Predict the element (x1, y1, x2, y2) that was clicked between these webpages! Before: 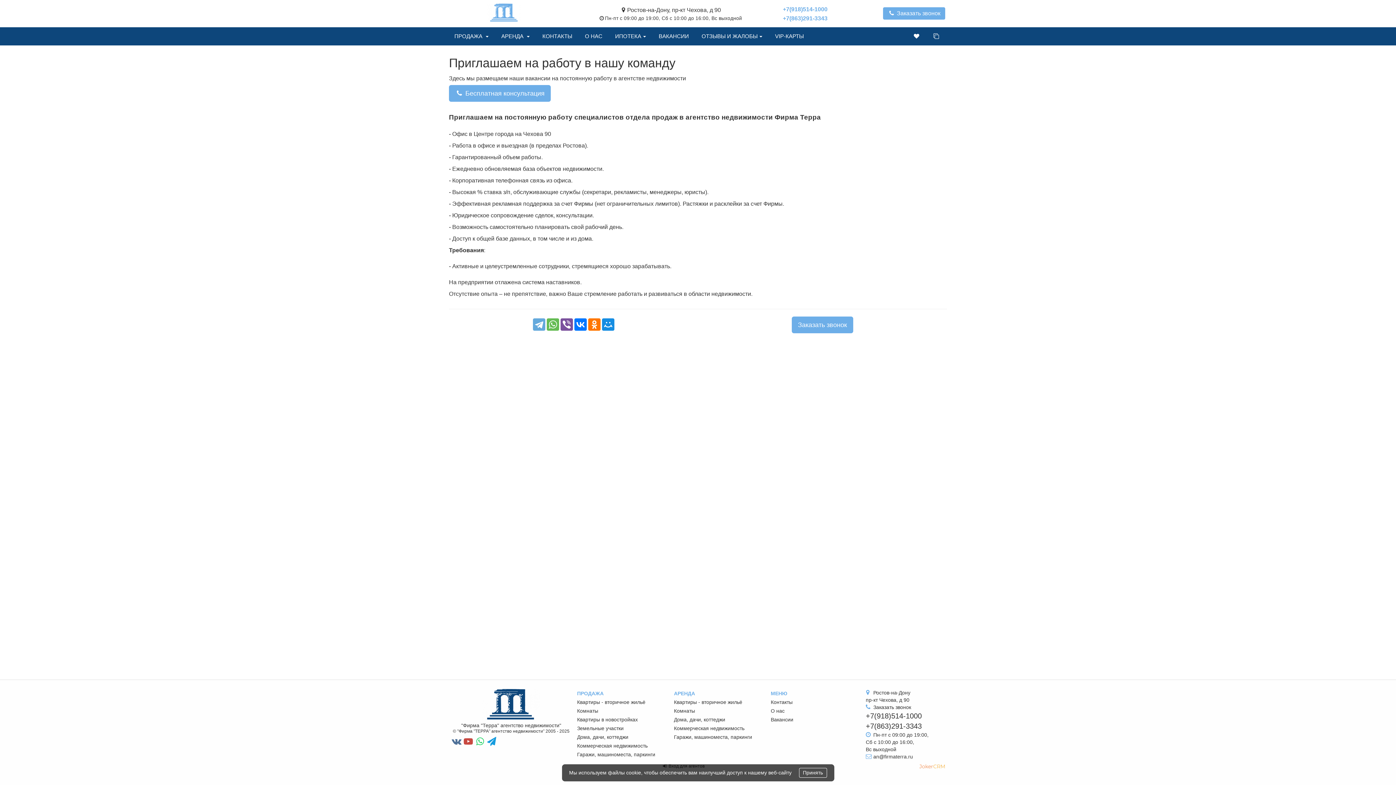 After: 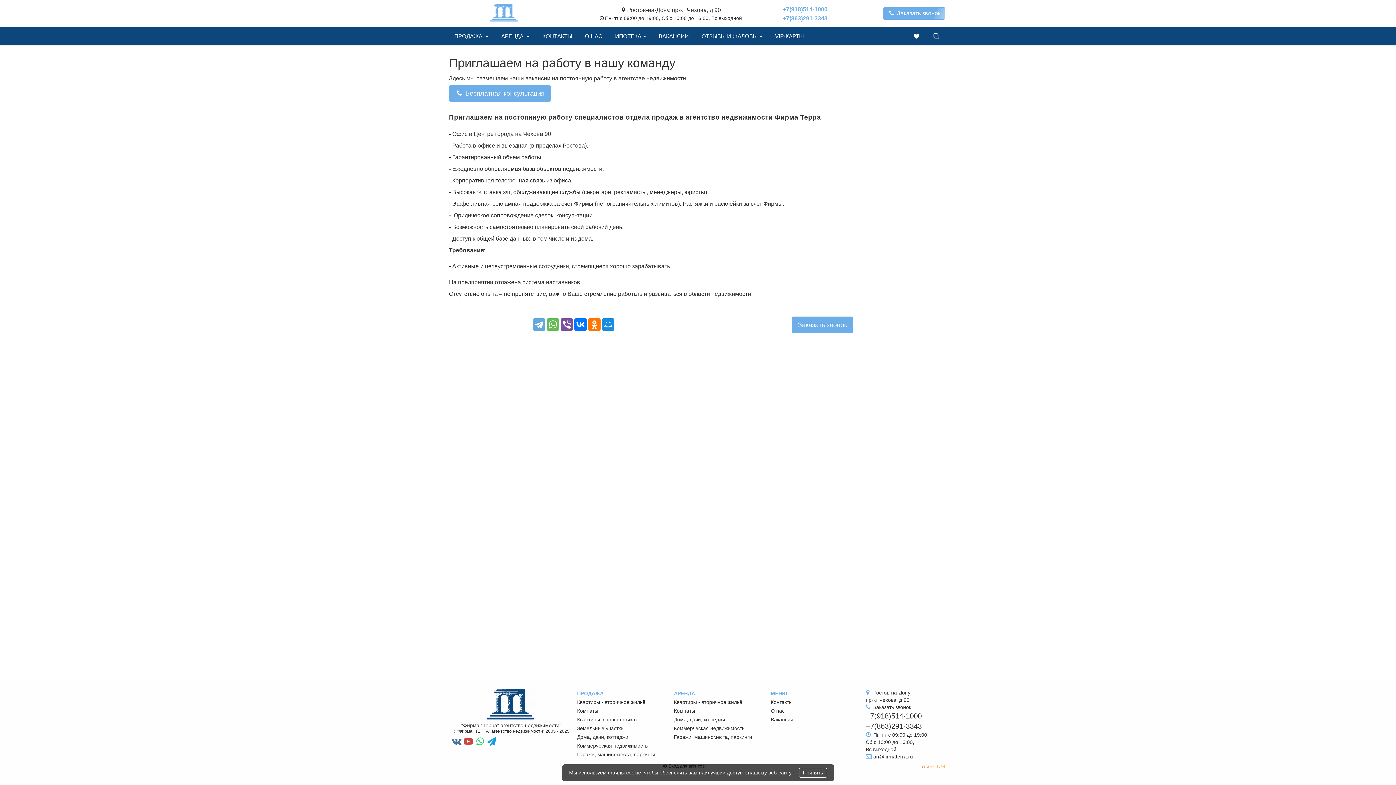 Action: bbox: (919, 763, 945, 770) label: JokerCRM